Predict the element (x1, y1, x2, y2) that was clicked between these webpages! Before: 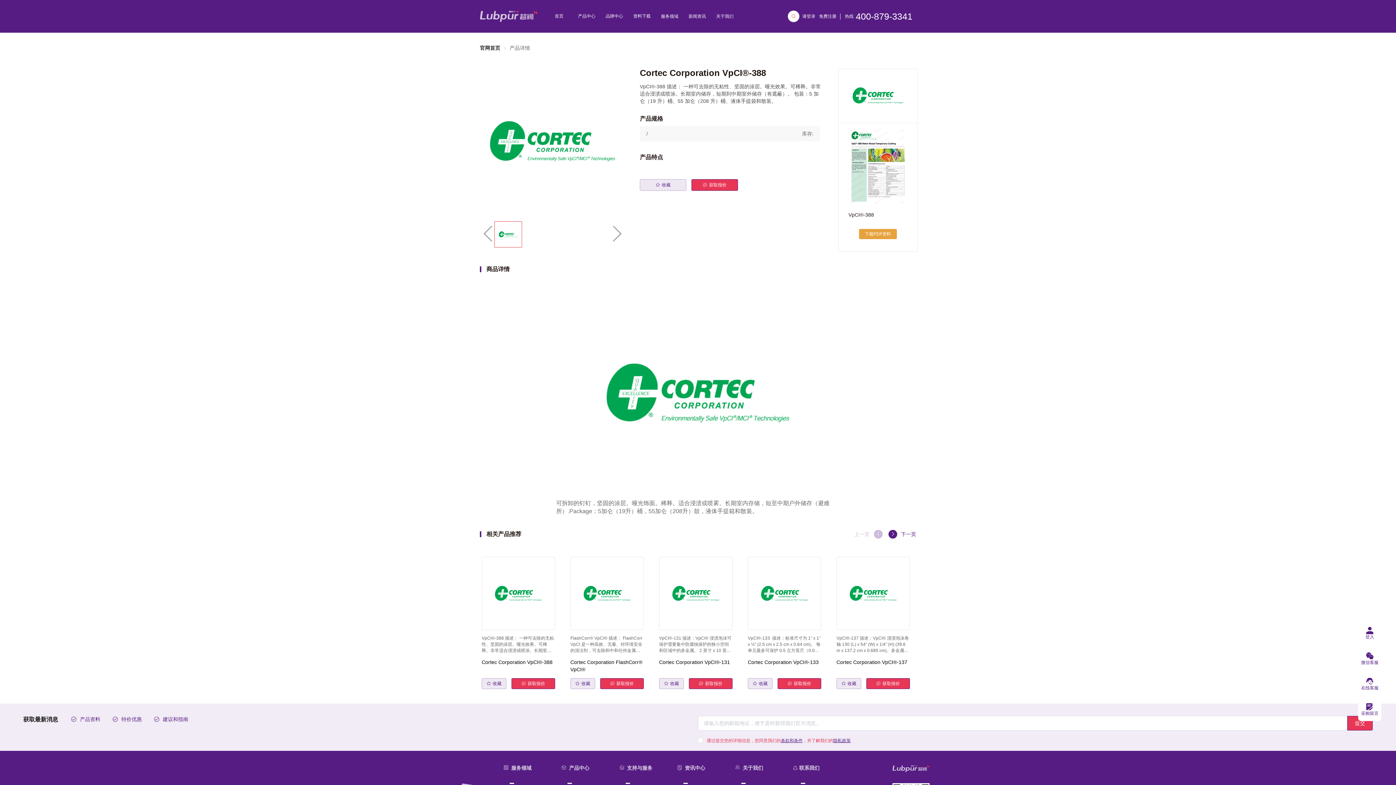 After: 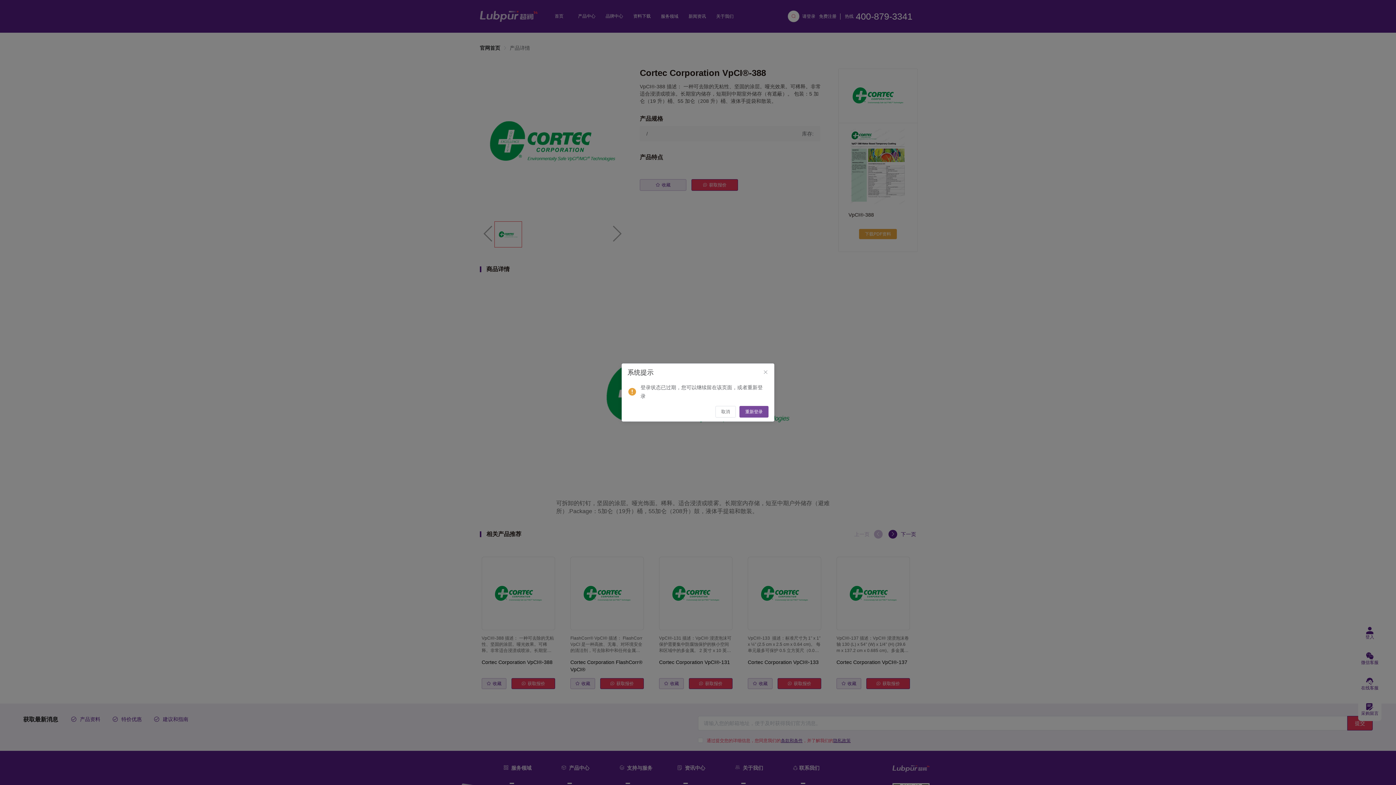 Action: label: 收藏 bbox: (570, 678, 595, 689)